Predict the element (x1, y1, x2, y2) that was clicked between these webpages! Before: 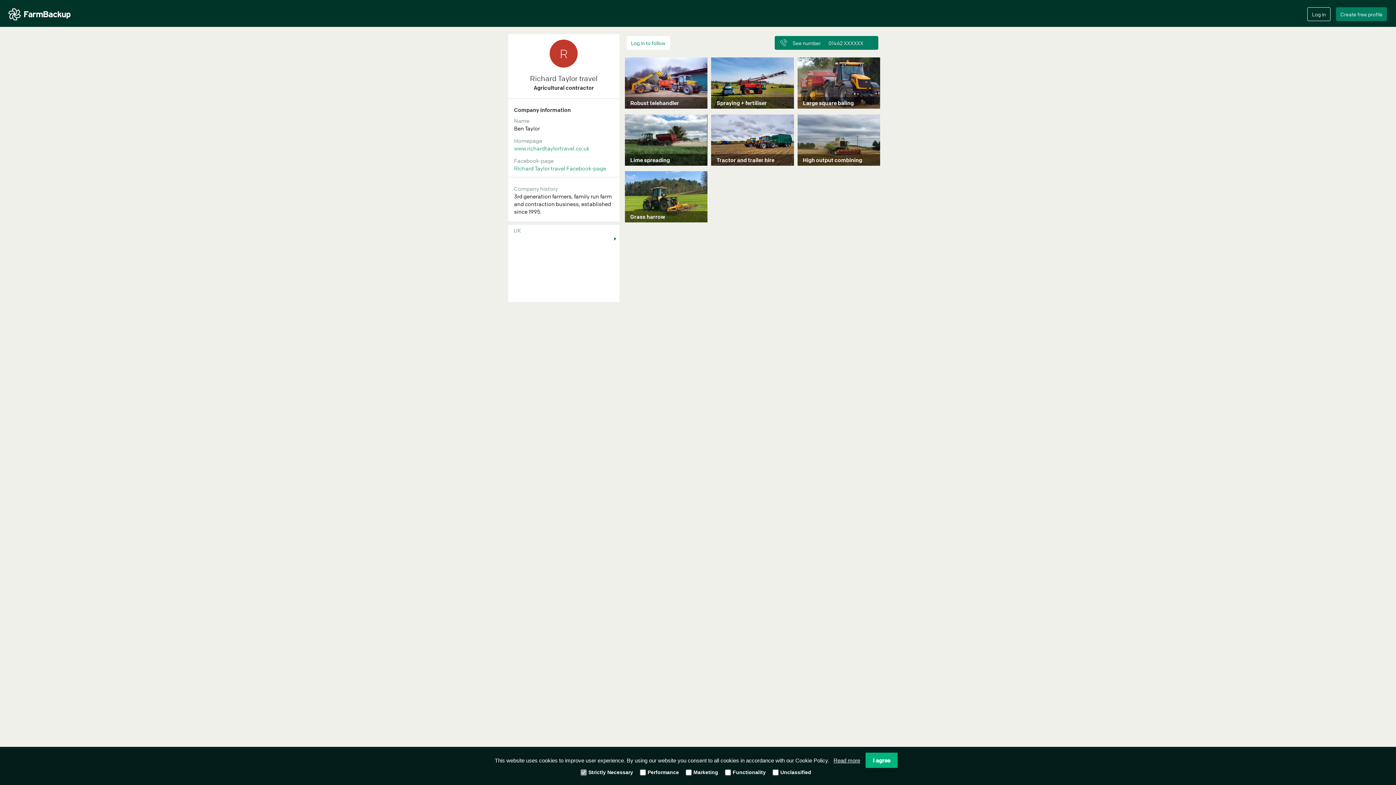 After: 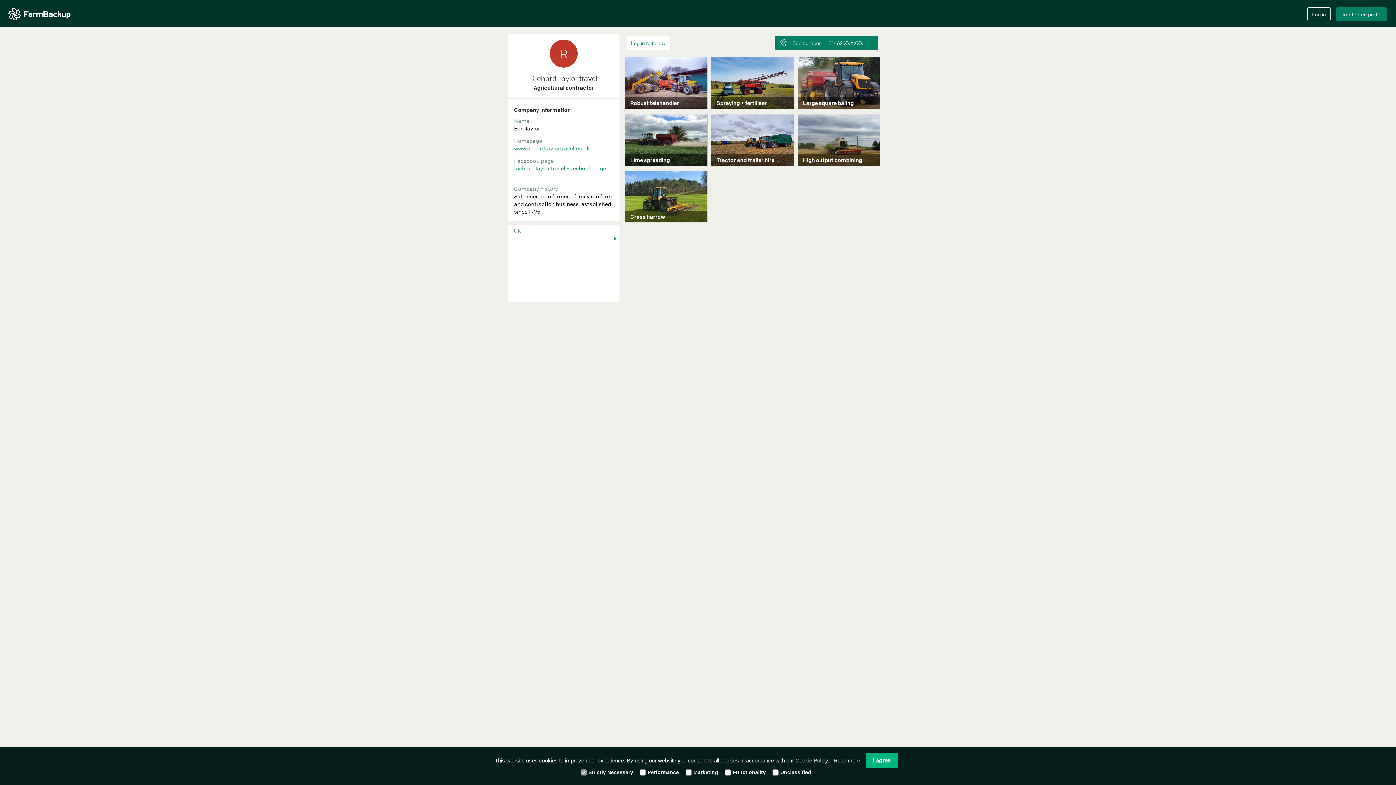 Action: bbox: (514, 144, 589, 152) label: www.richardtaylortravel.co.uk